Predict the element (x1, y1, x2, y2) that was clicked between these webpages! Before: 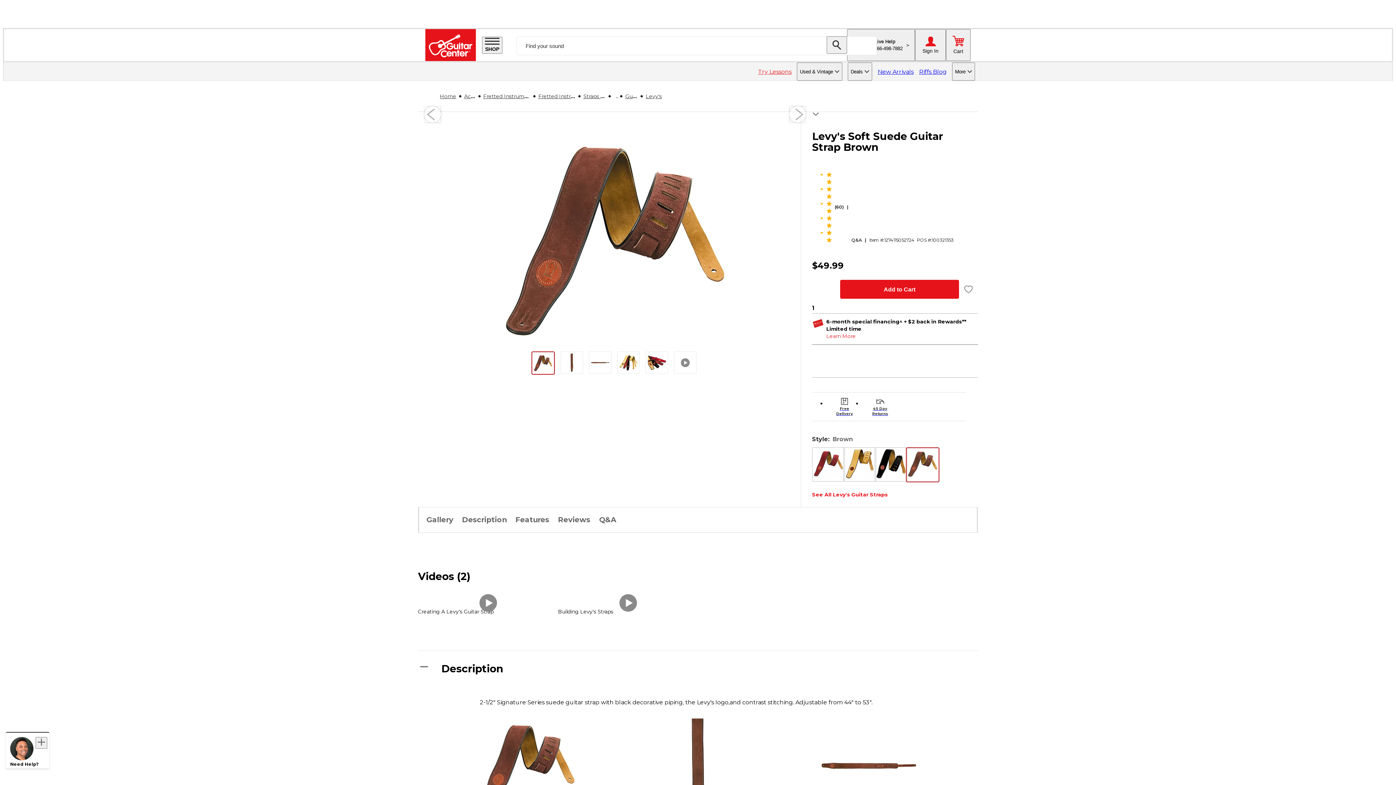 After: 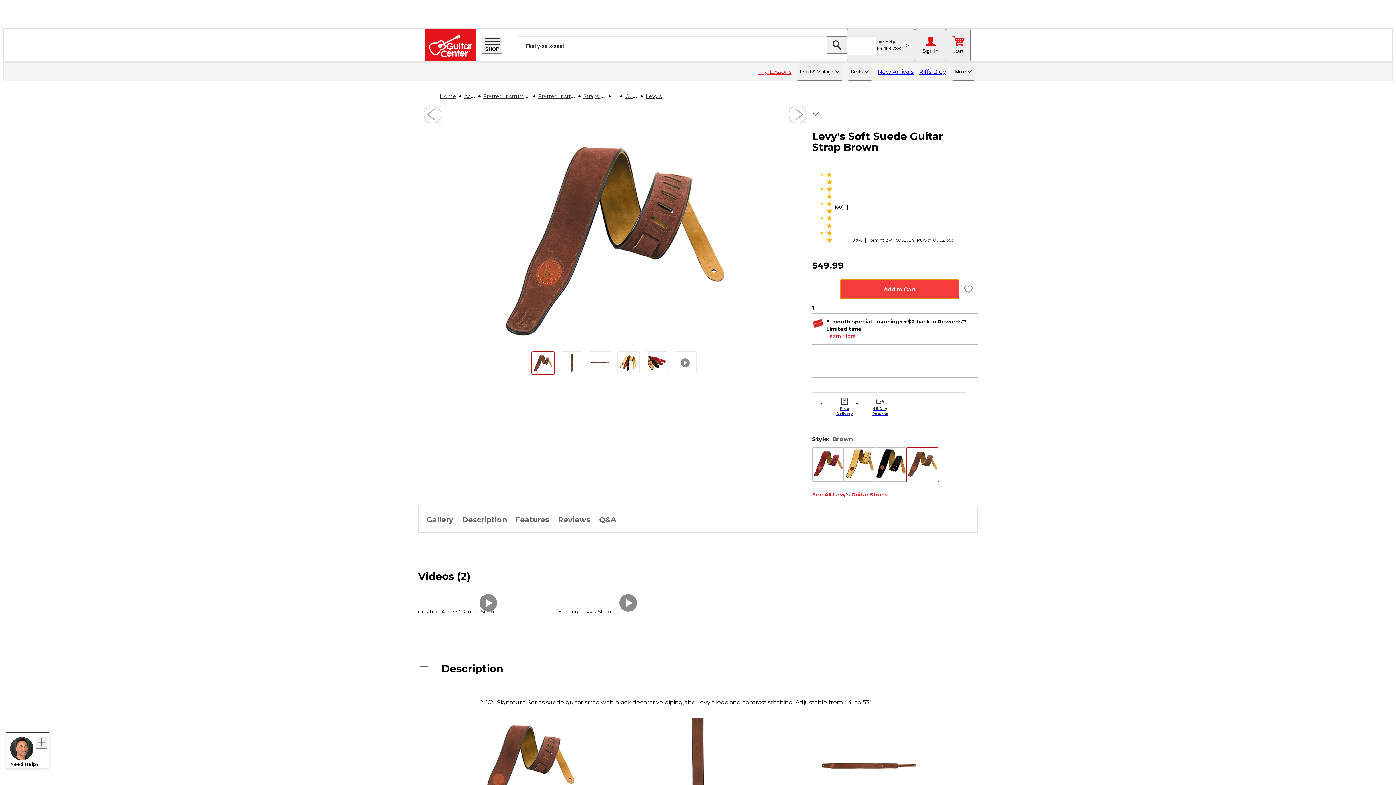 Action: bbox: (840, 280, 959, 298) label: Add to Cart